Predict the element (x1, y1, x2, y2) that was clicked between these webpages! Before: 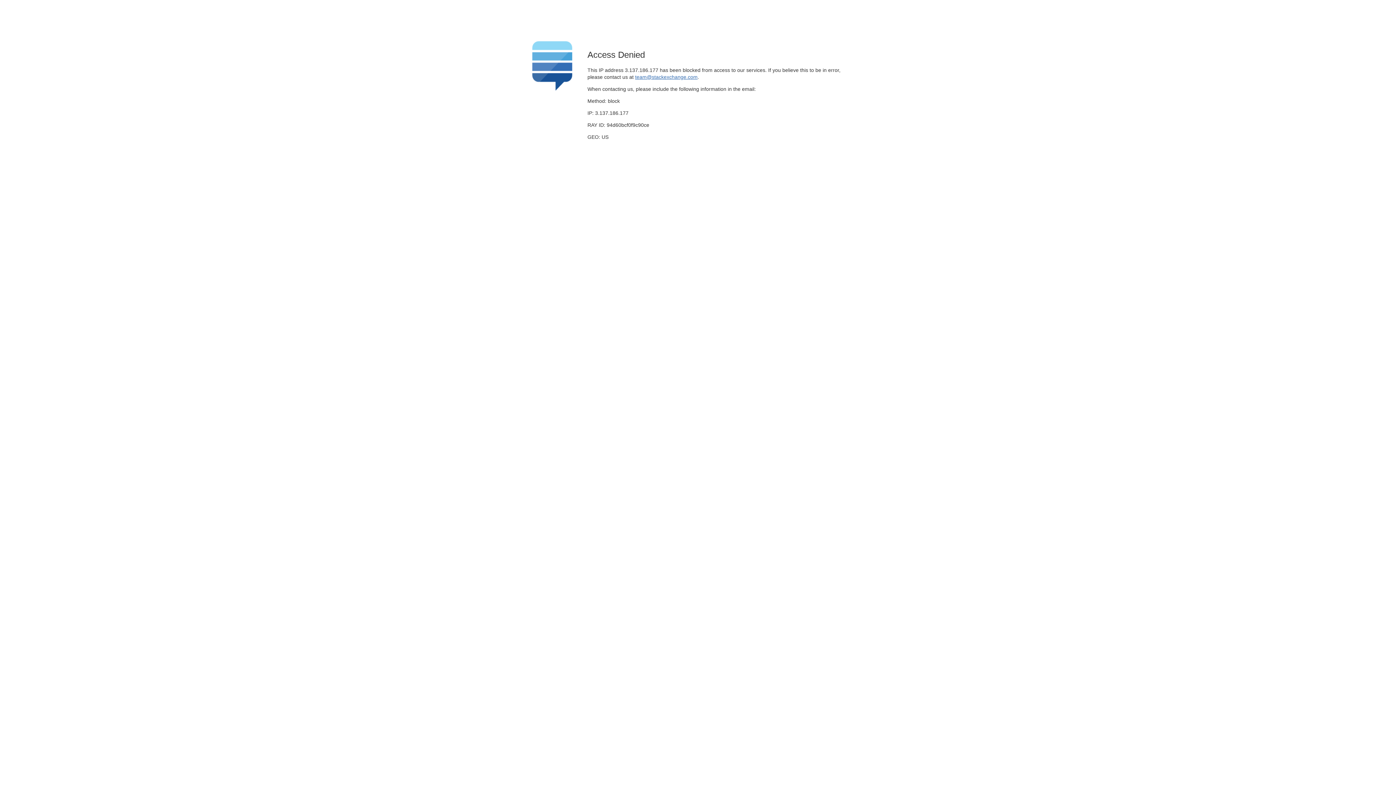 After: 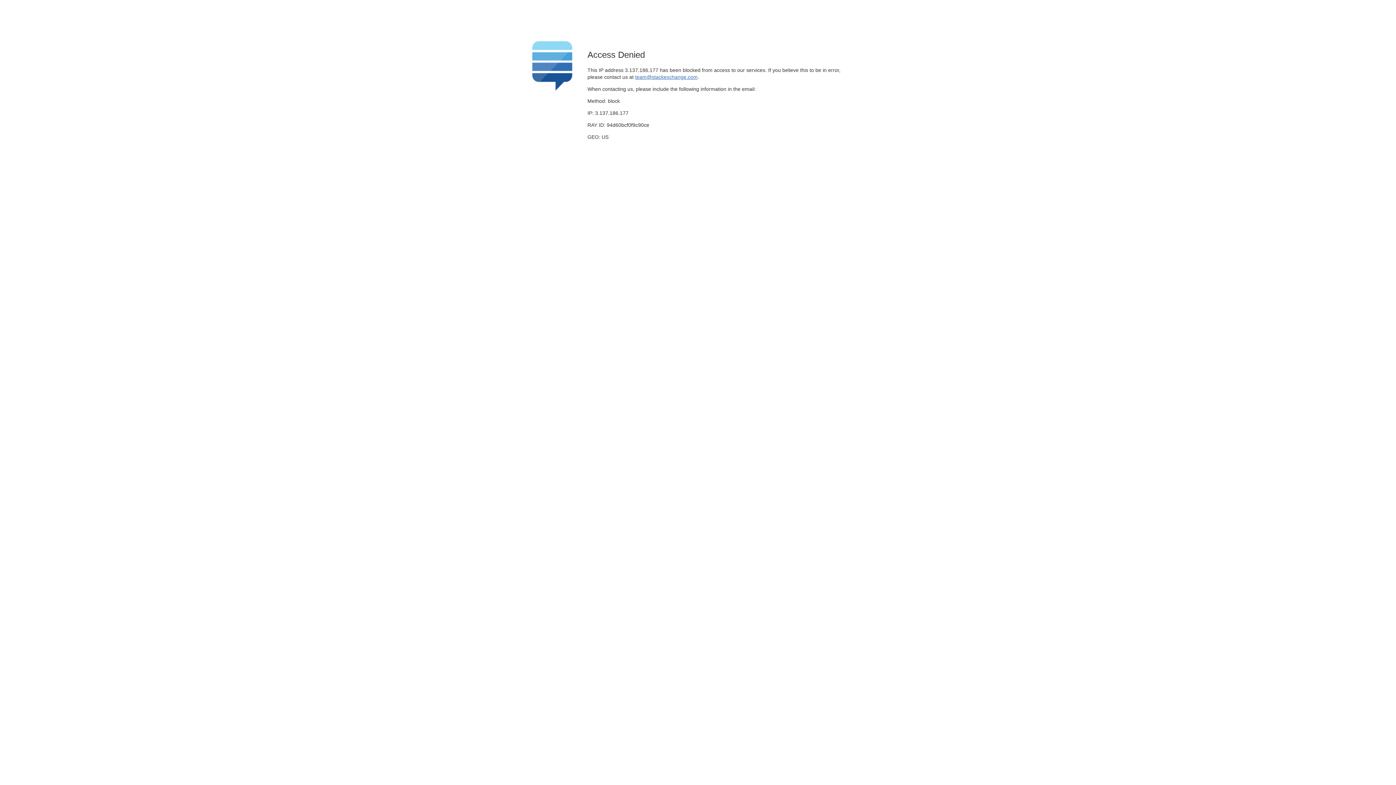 Action: bbox: (635, 74, 697, 79) label: team@stackexchange.com